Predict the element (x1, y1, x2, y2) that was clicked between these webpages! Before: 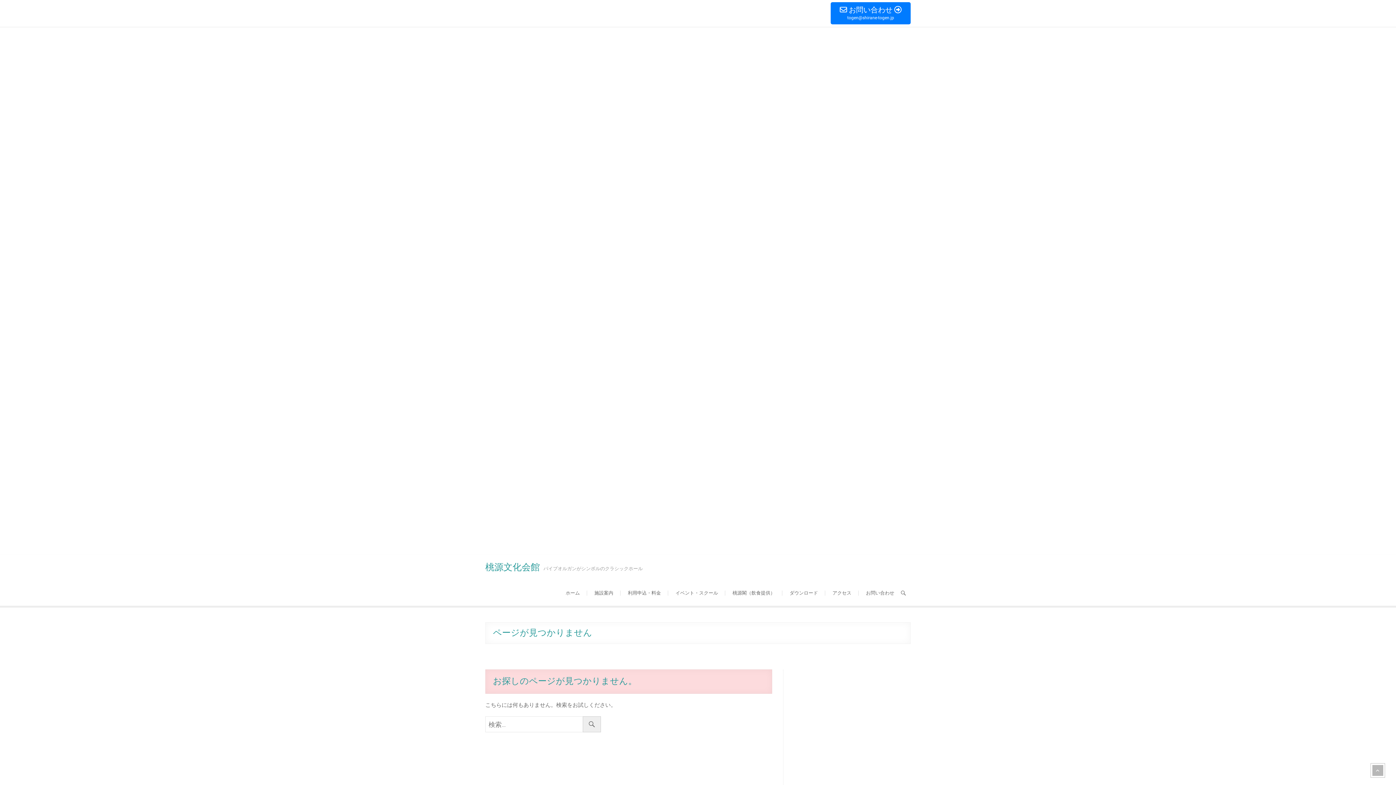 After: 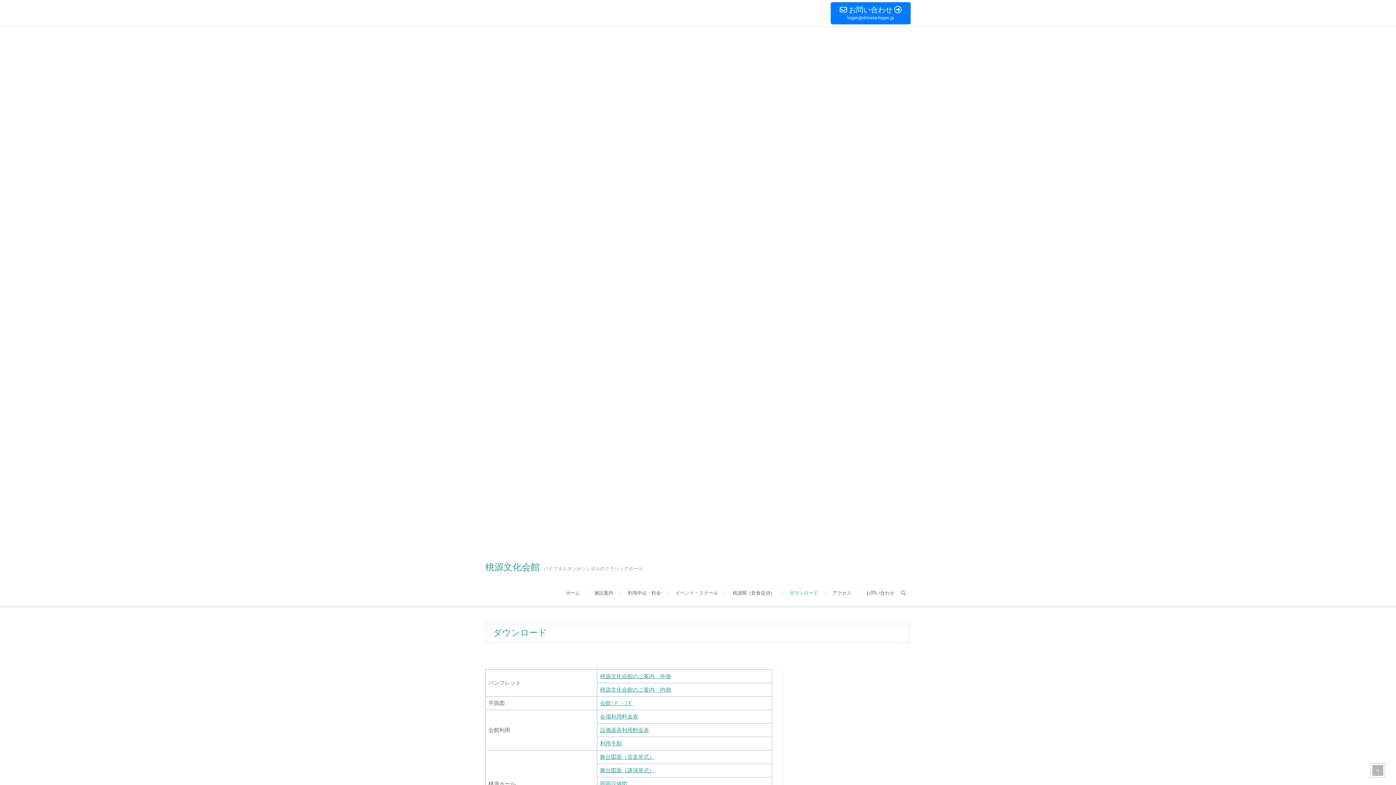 Action: bbox: (782, 580, 825, 606) label: ダウンロード